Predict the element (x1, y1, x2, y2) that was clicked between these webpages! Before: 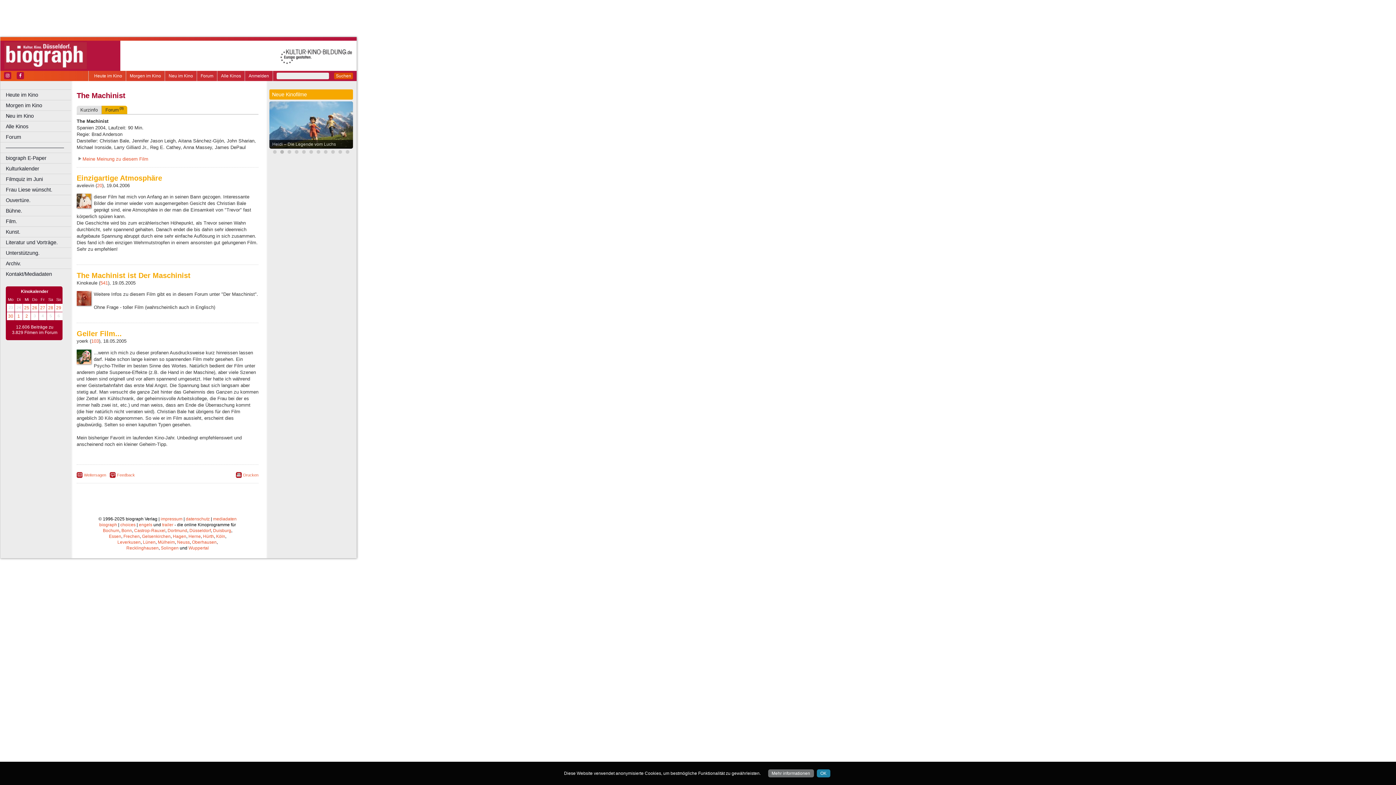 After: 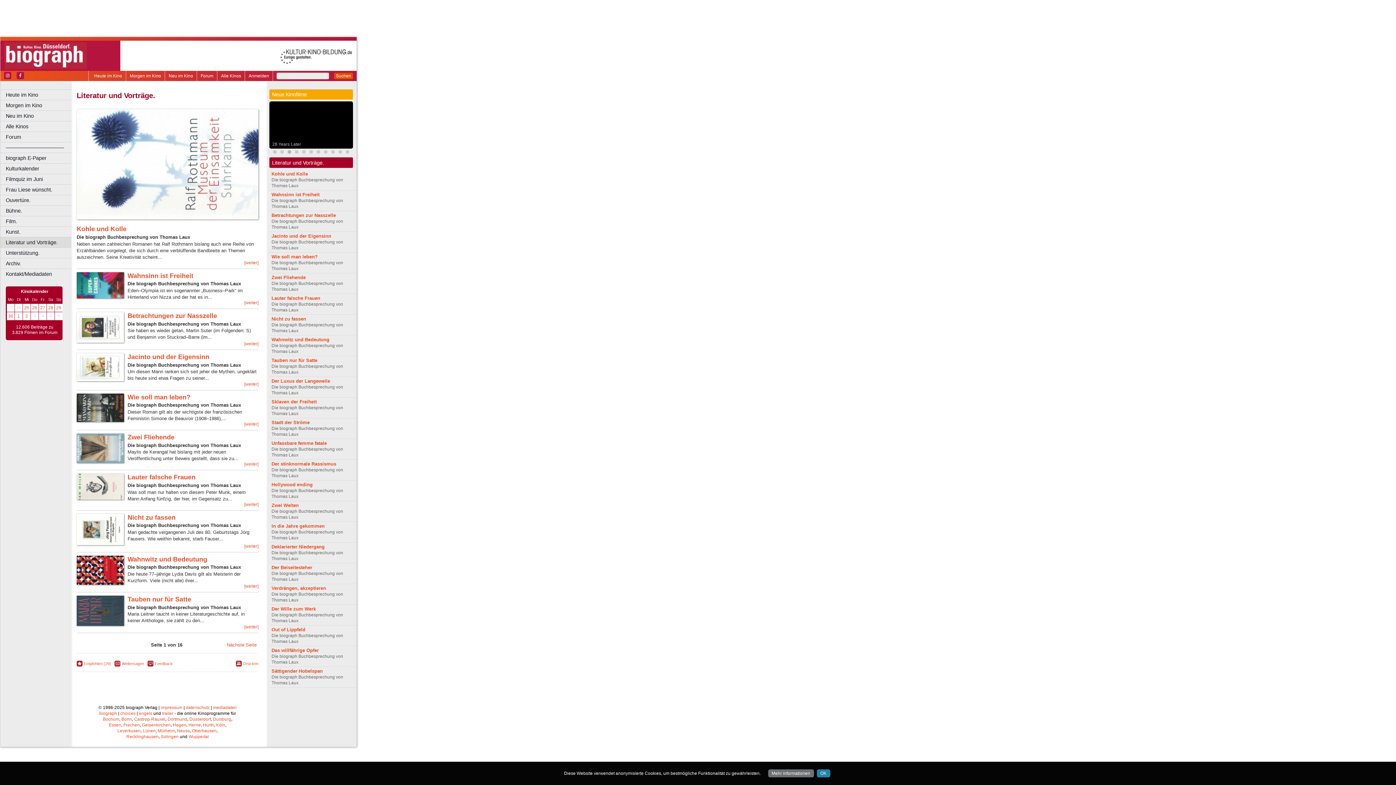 Action: label: Literatur und Vorträge. bbox: (0, 237, 74, 247)